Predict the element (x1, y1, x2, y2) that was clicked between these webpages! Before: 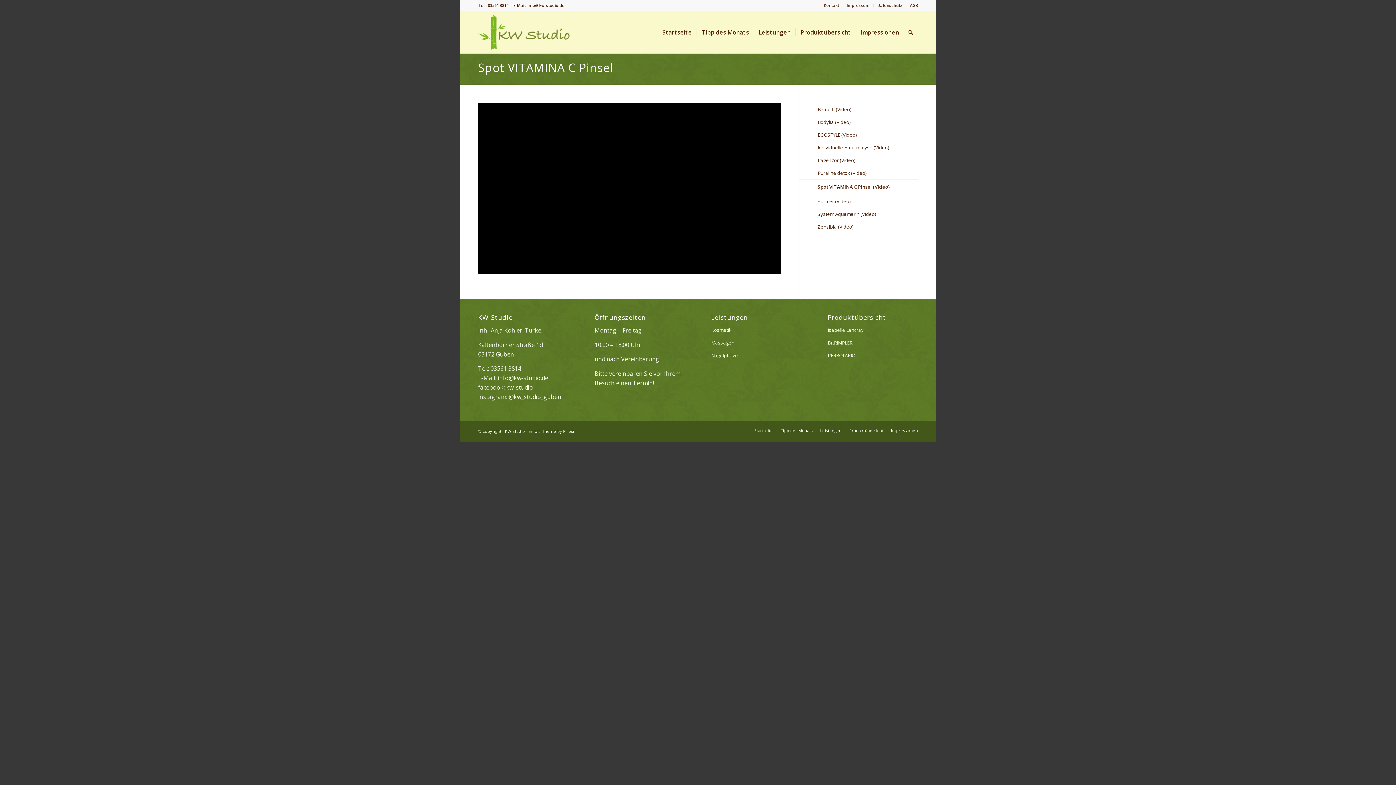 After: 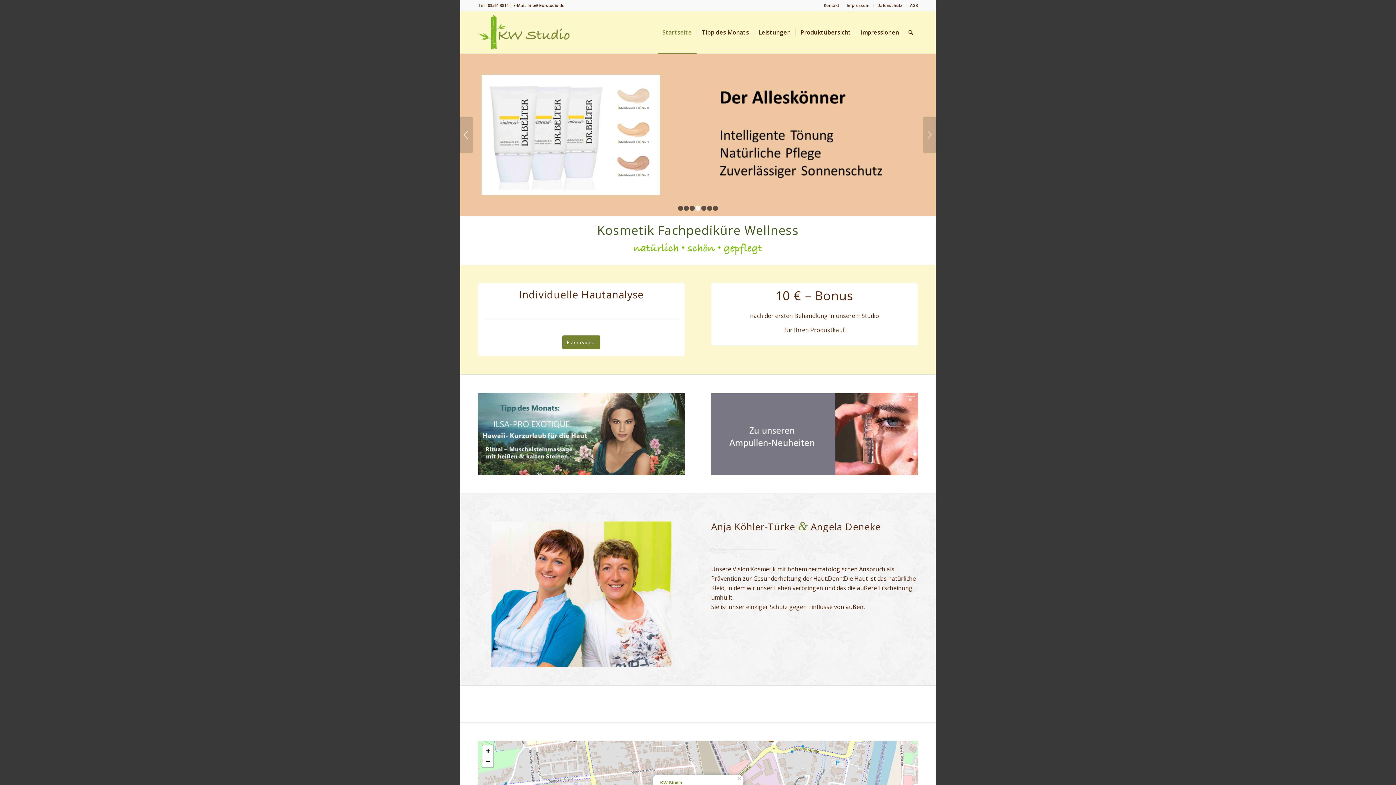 Action: label: KW-Studio bbox: (505, 428, 525, 434)